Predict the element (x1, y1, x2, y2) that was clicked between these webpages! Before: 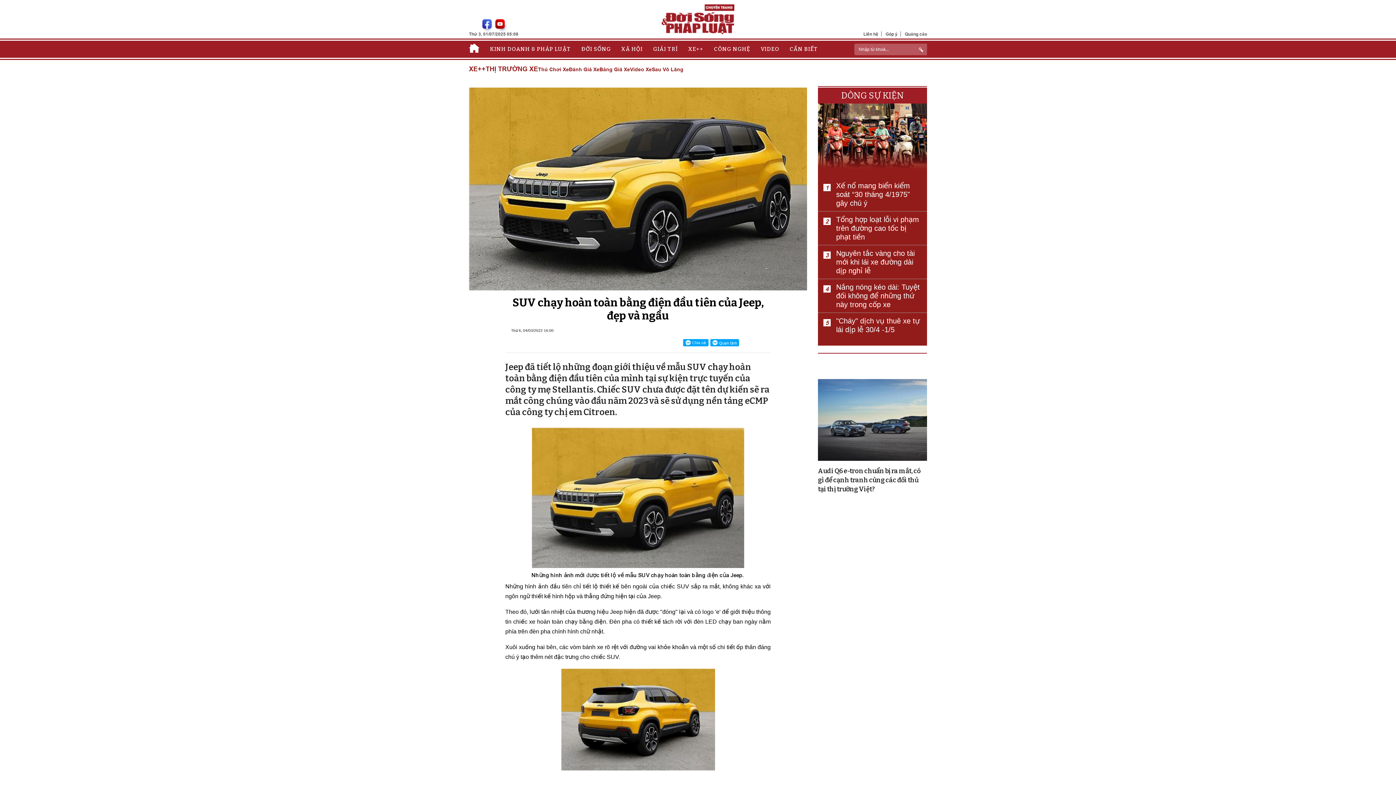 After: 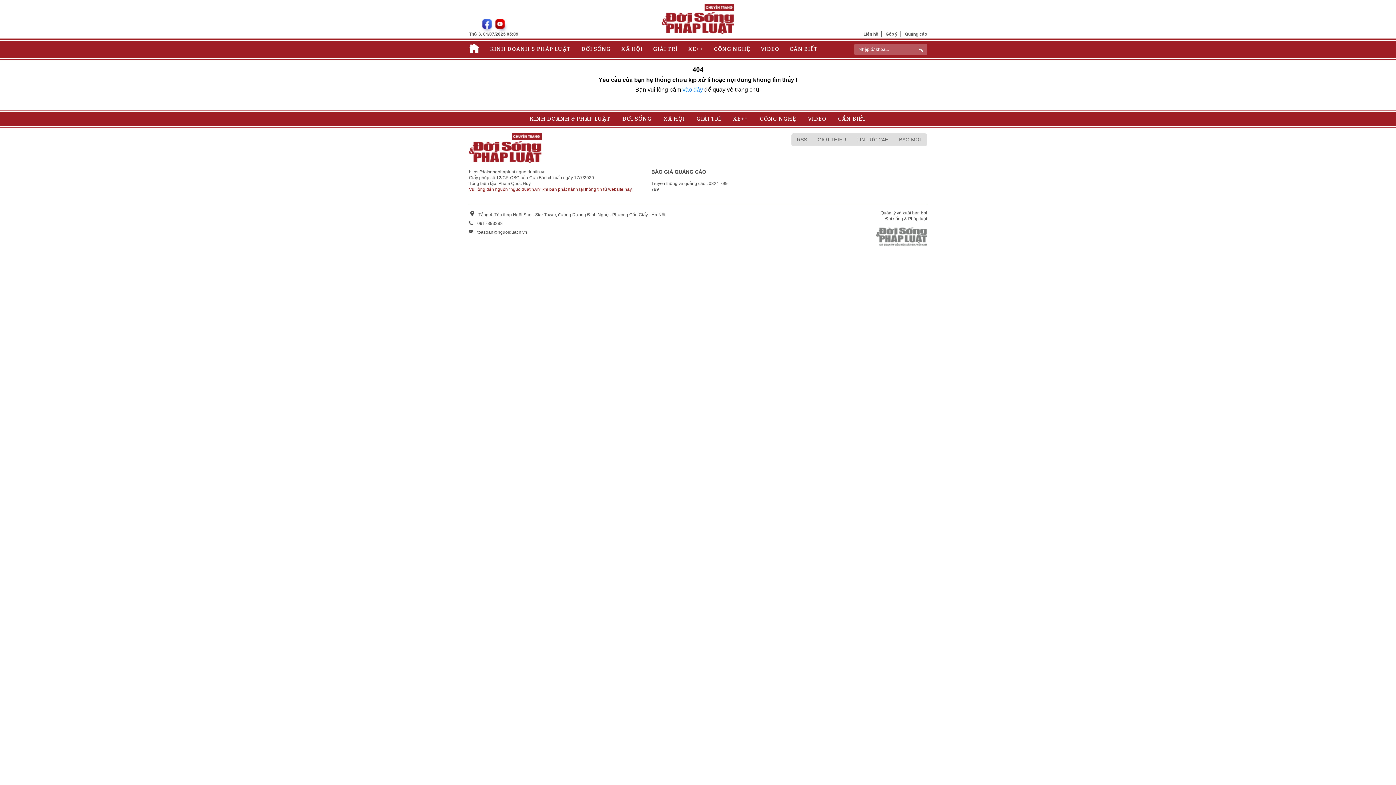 Action: bbox: (902, 31, 927, 36) label: Quảng cáo